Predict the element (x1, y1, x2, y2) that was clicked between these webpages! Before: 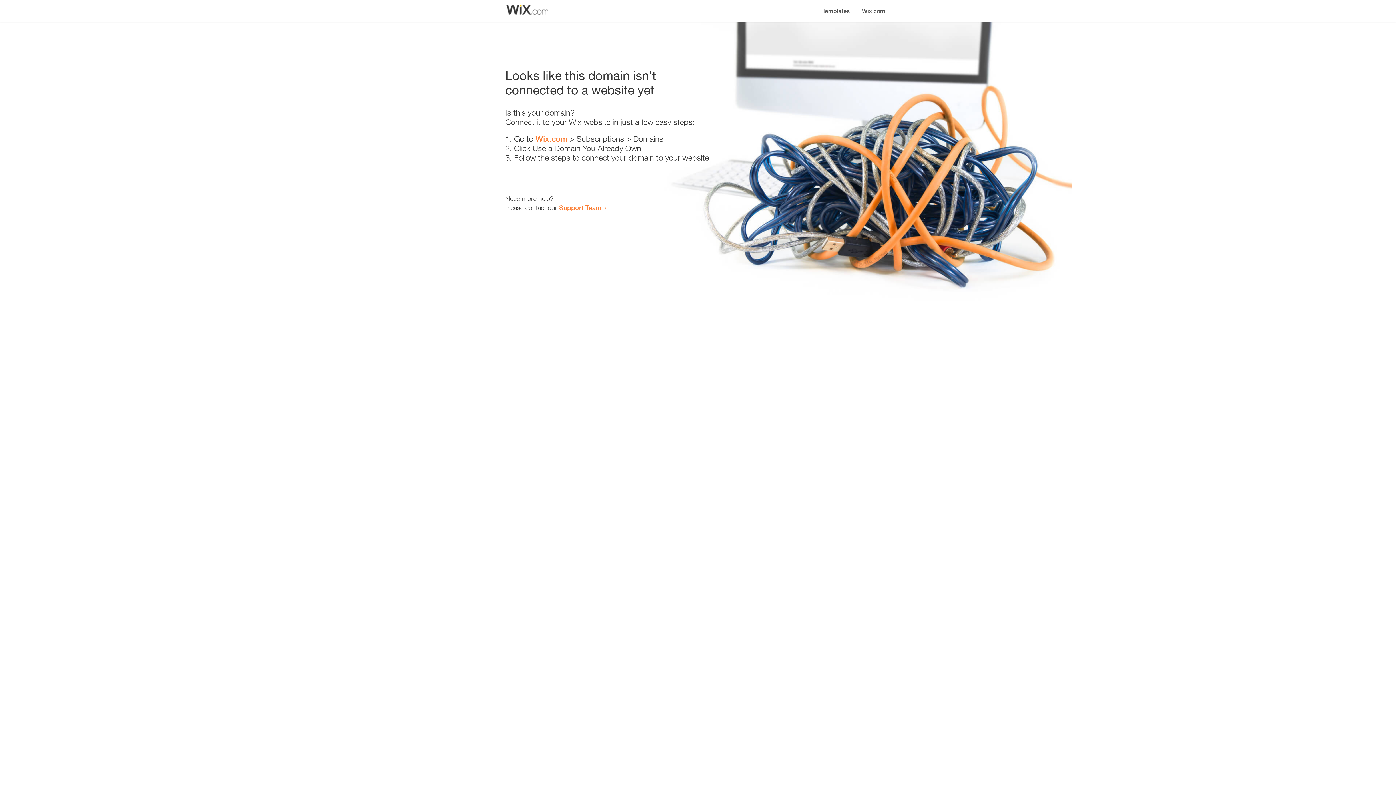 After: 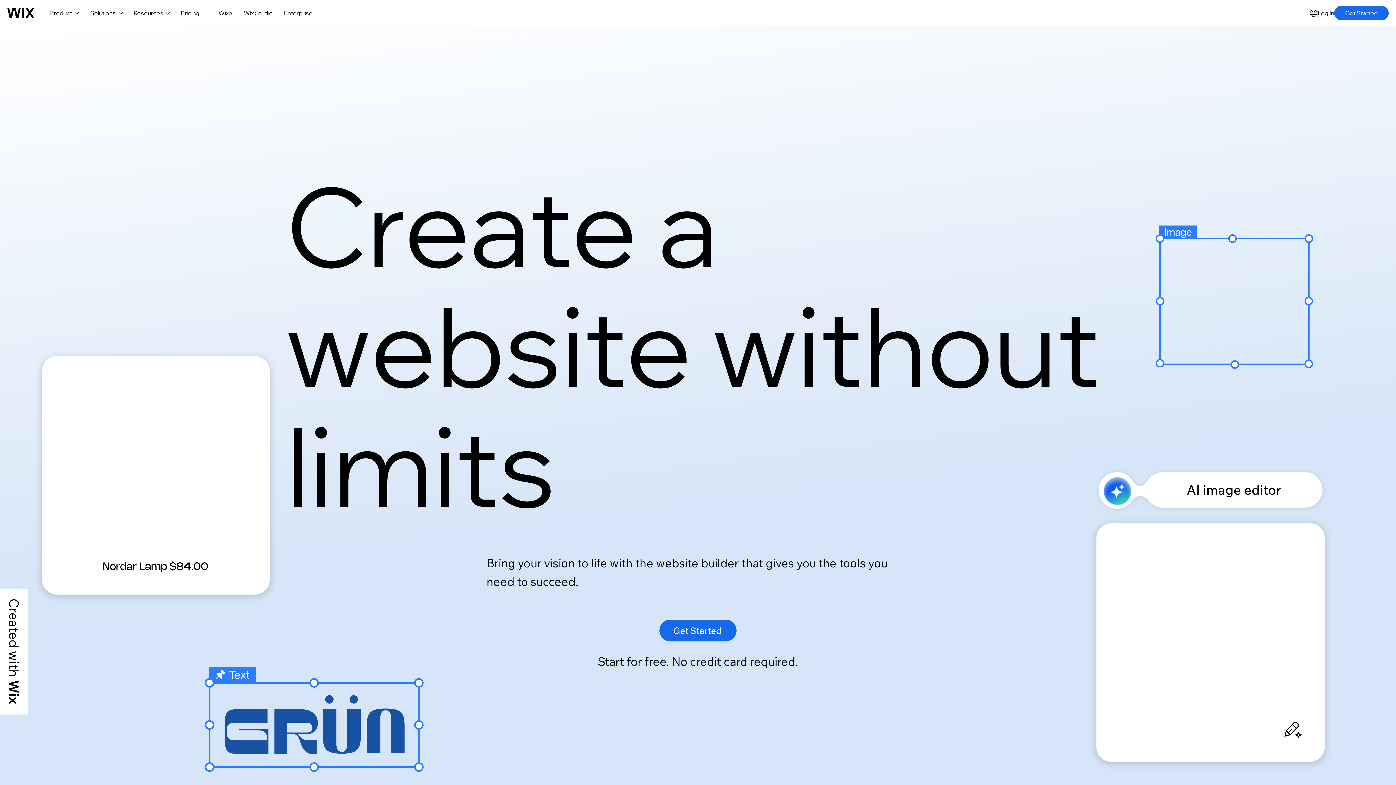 Action: bbox: (856, 0, 890, 14) label: Wix.com